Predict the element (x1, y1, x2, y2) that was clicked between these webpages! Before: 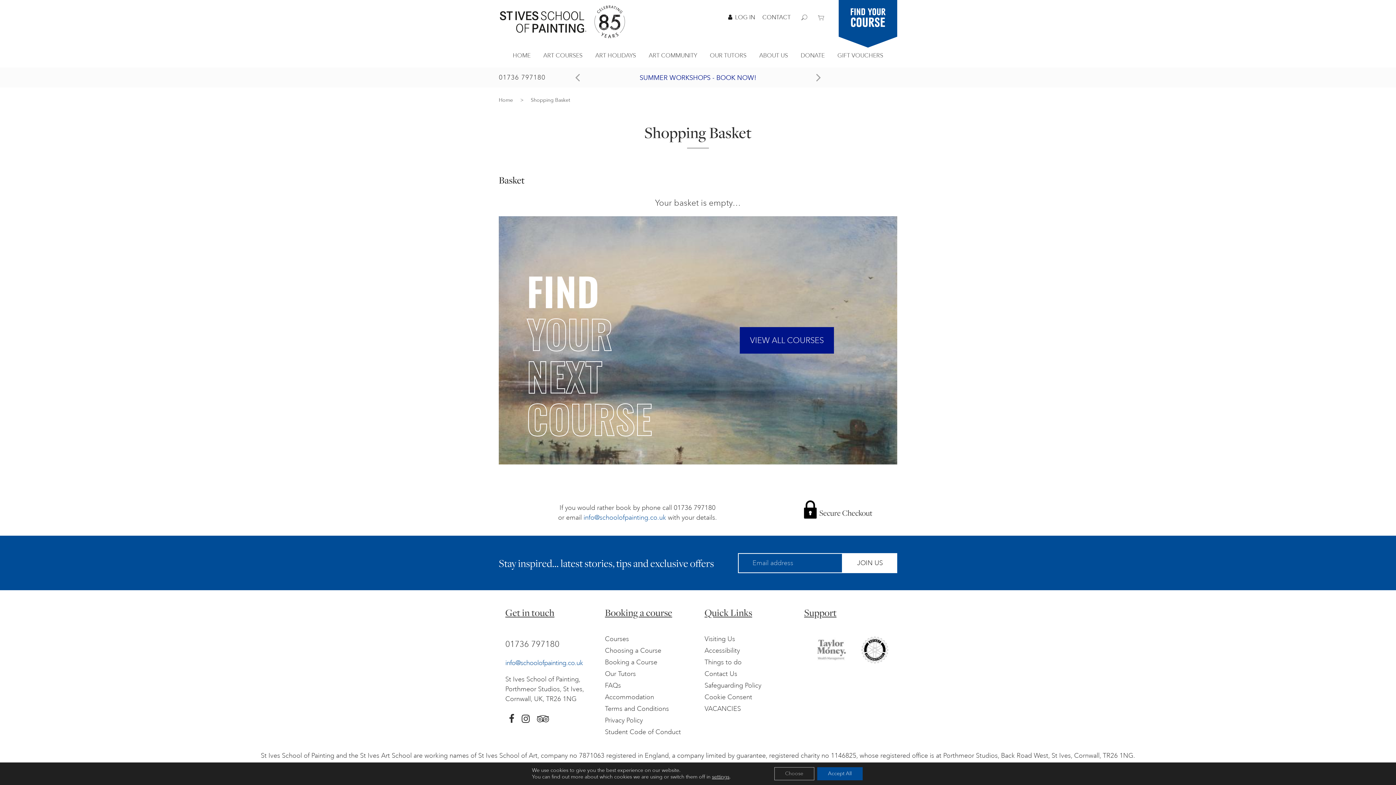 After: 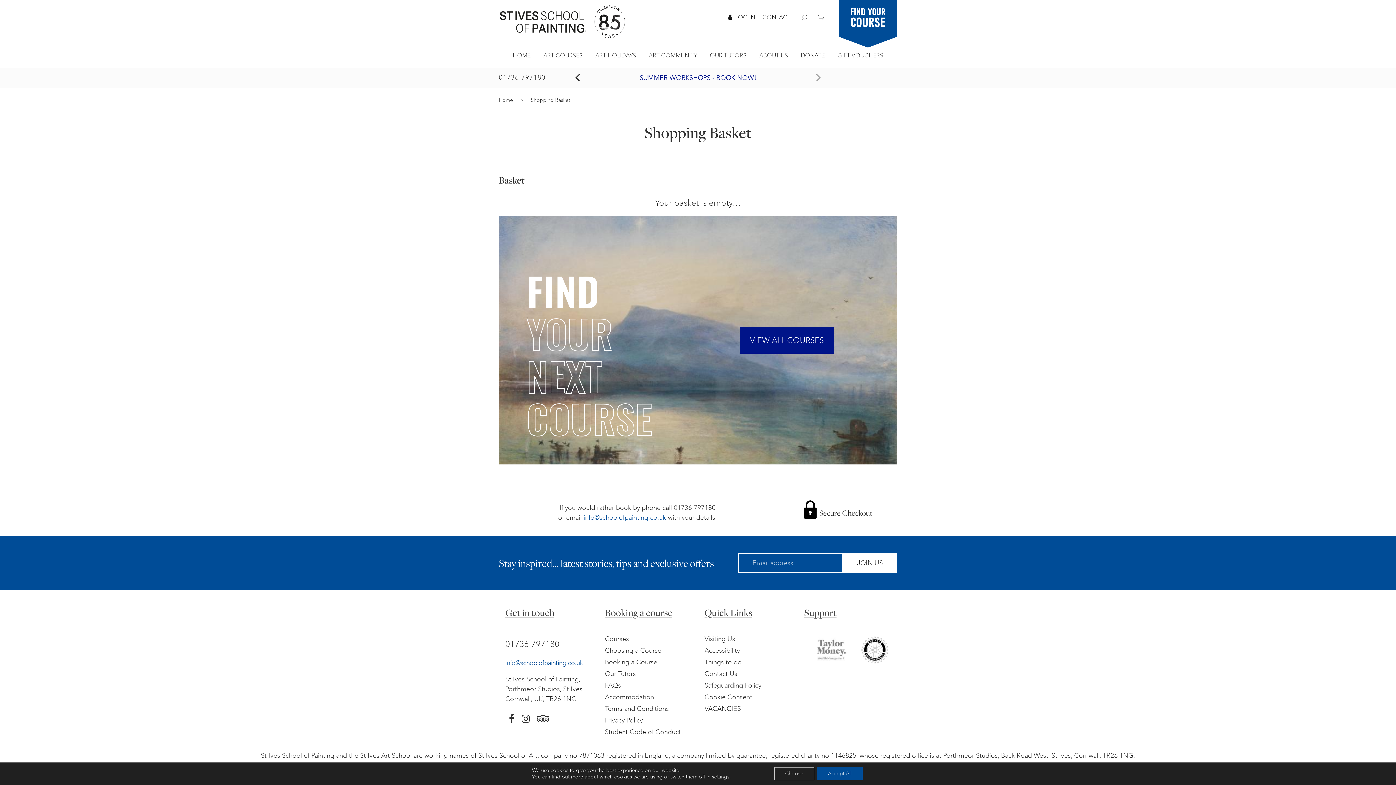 Action: label: < bbox: (575, 70, 580, 83)